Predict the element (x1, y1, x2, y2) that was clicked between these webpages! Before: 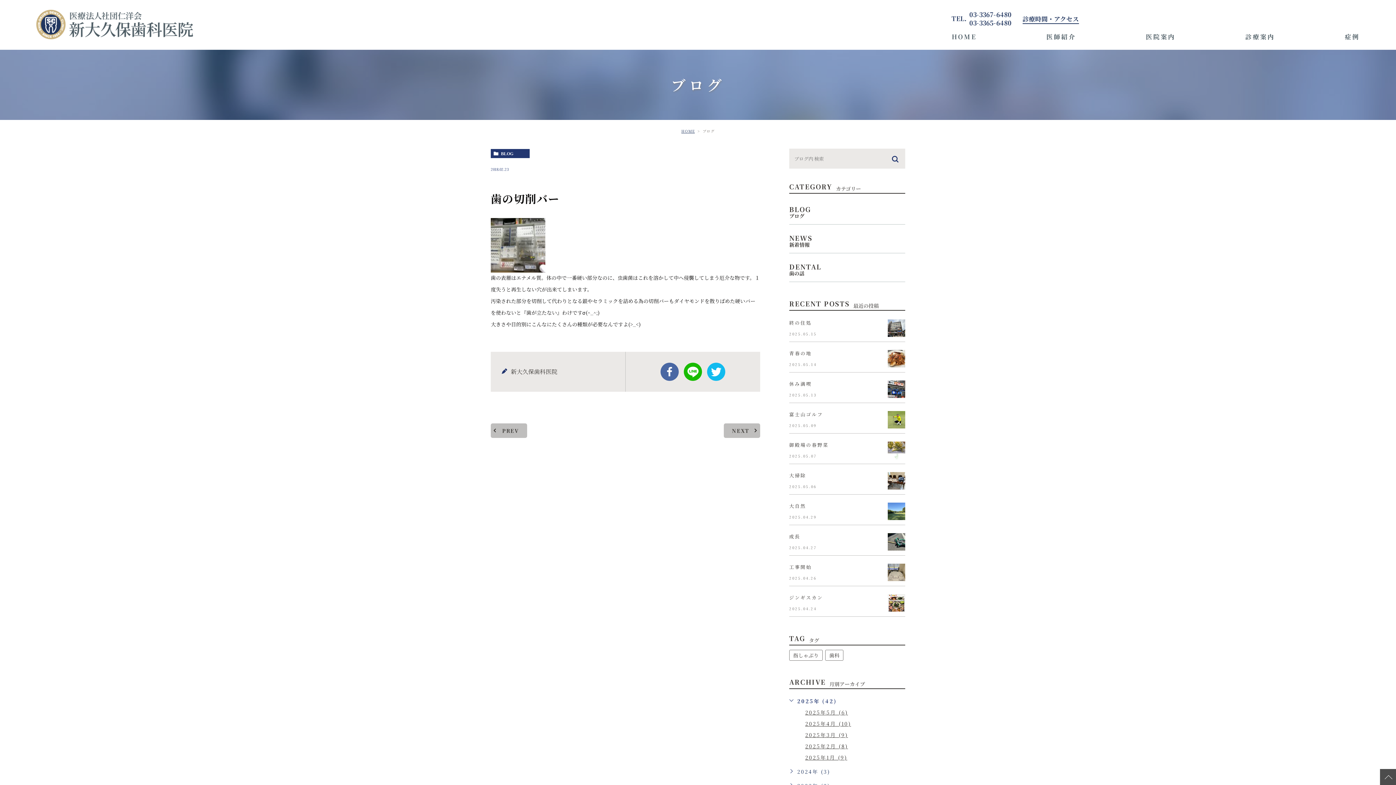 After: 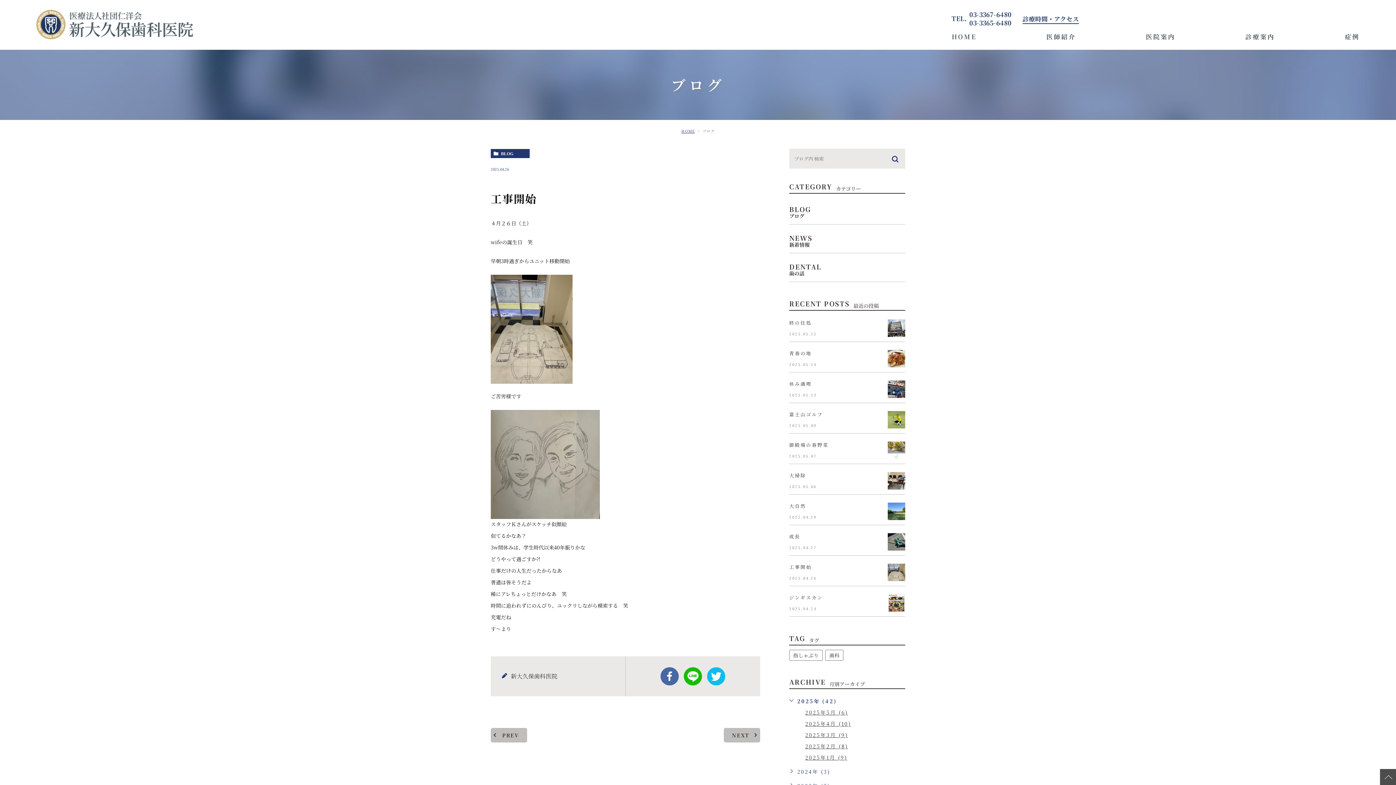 Action: bbox: (888, 564, 905, 581)